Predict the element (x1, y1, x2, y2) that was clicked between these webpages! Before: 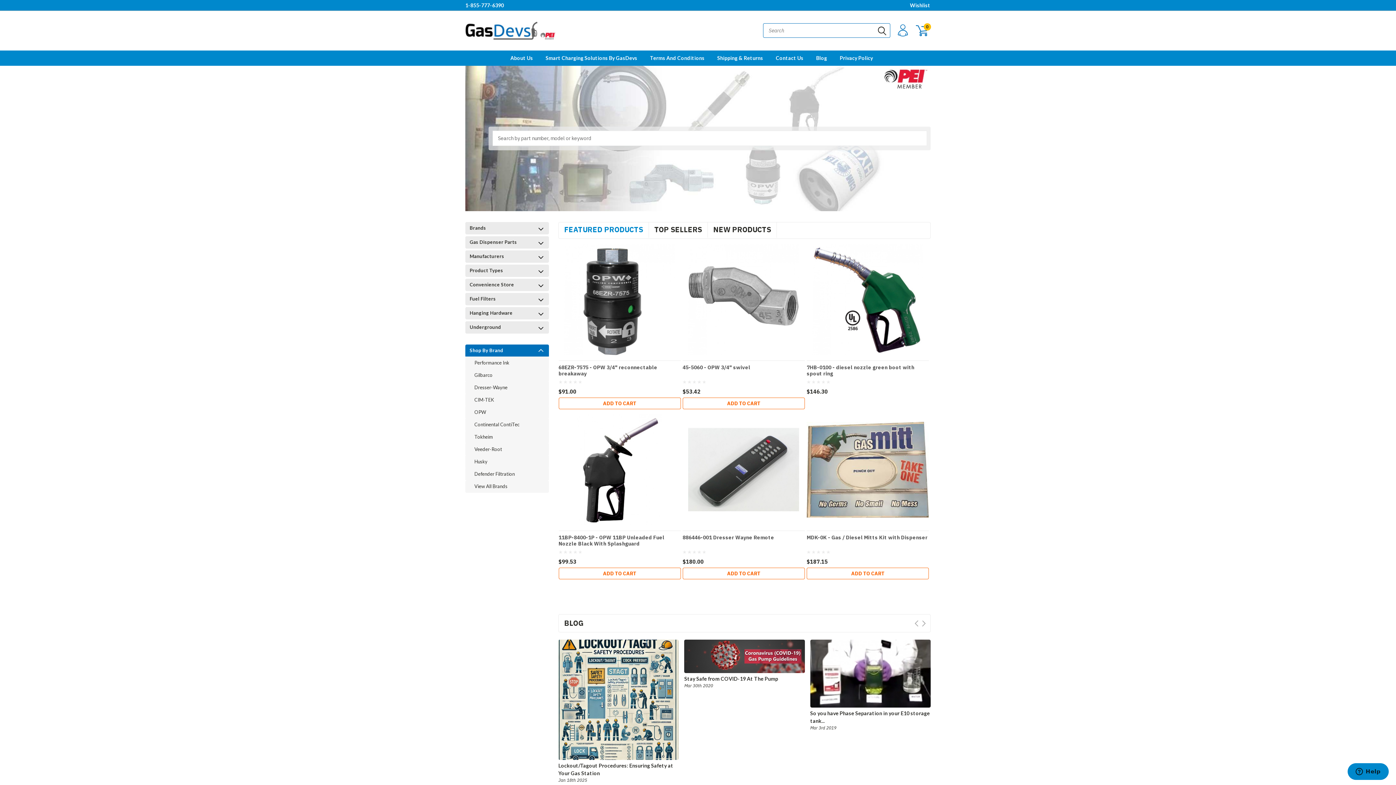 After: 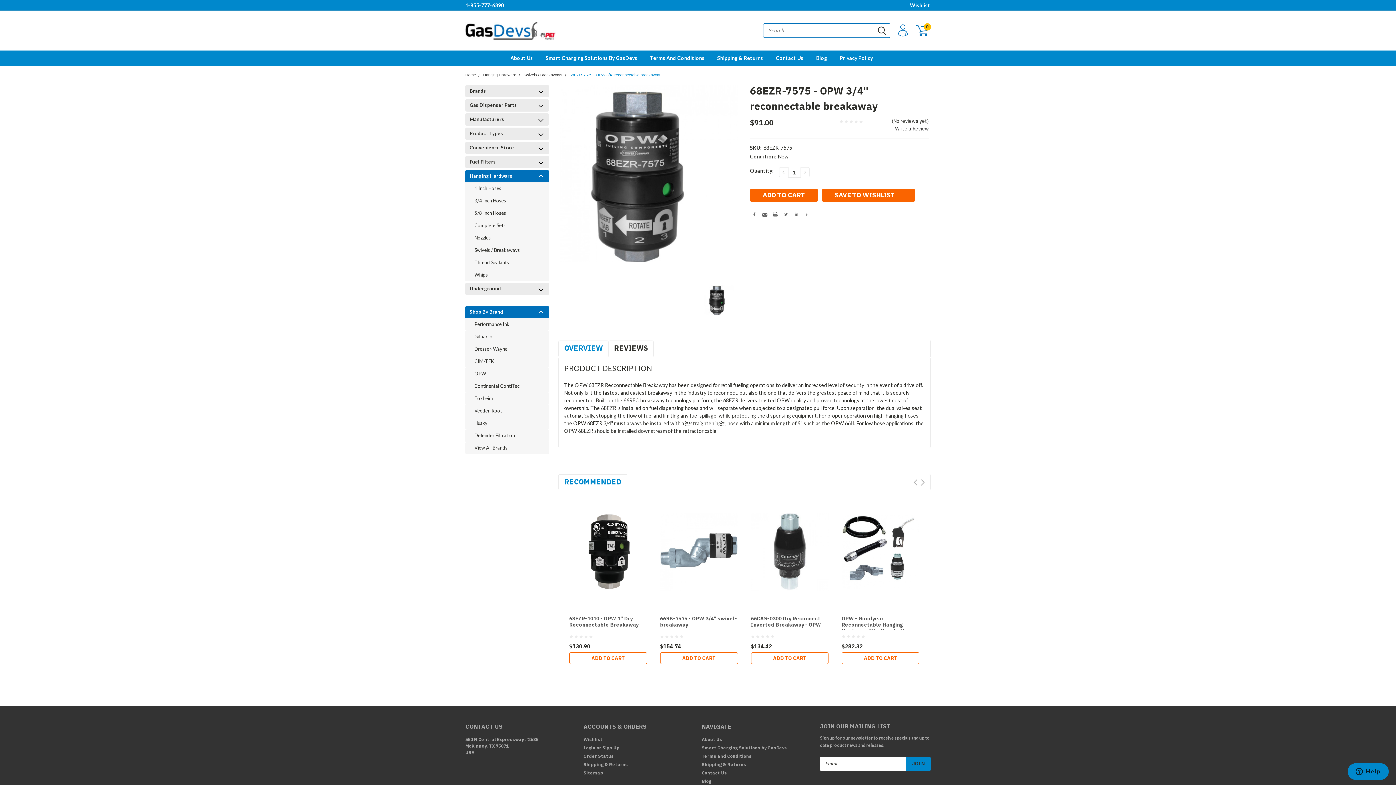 Action: bbox: (558, 364, 681, 379) label: 68EZR-7575 - OPW 3/4" reconnectable breakaway